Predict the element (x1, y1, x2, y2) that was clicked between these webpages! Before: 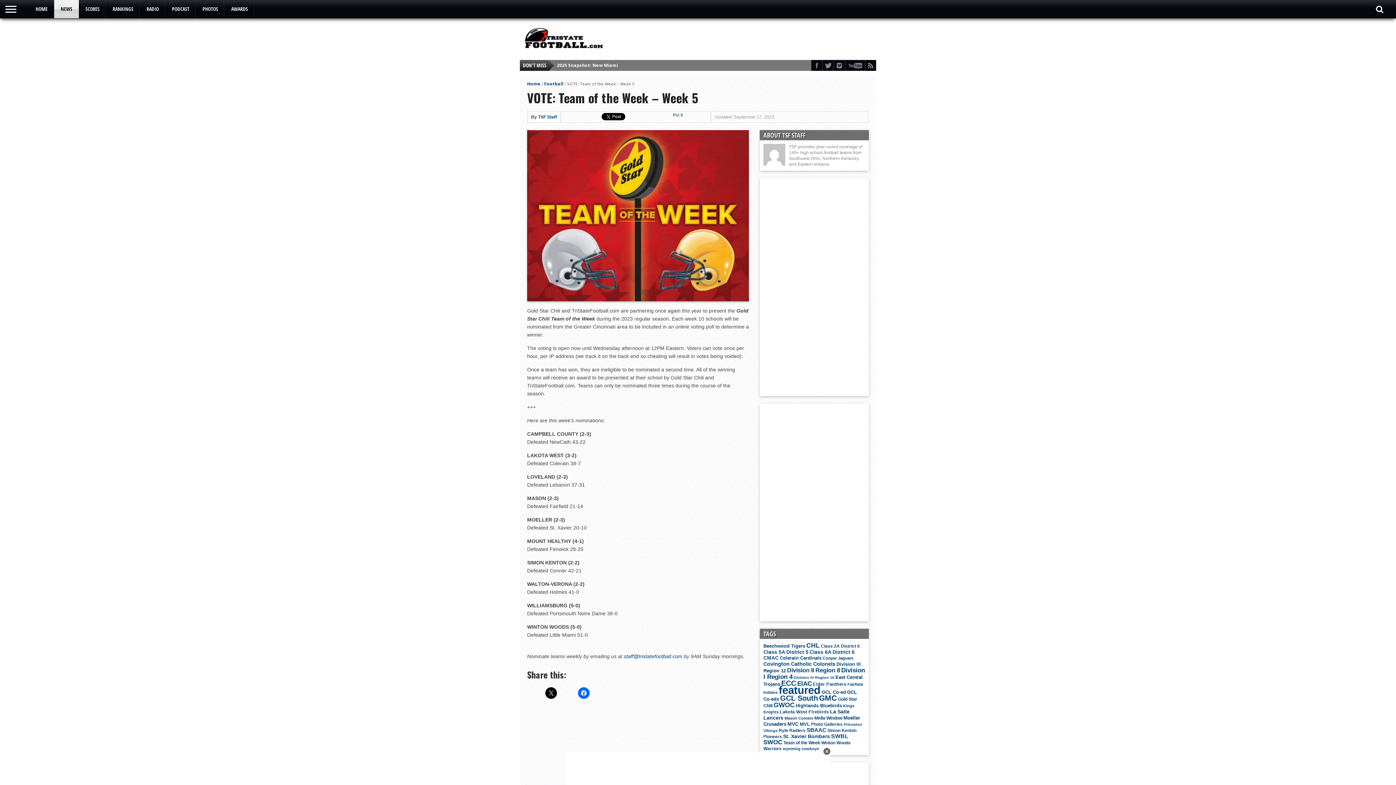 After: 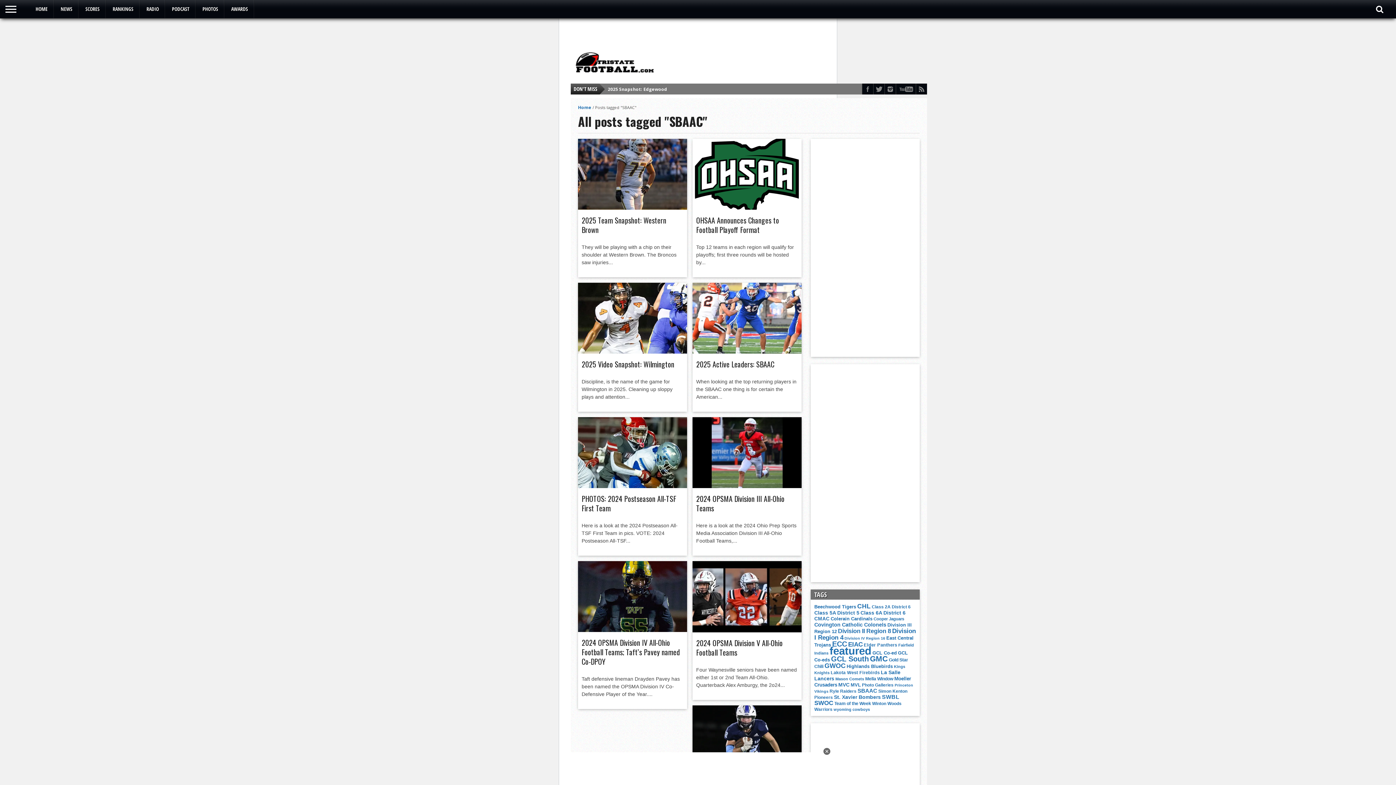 Action: label: SBAAC (203 items) bbox: (806, 727, 826, 733)